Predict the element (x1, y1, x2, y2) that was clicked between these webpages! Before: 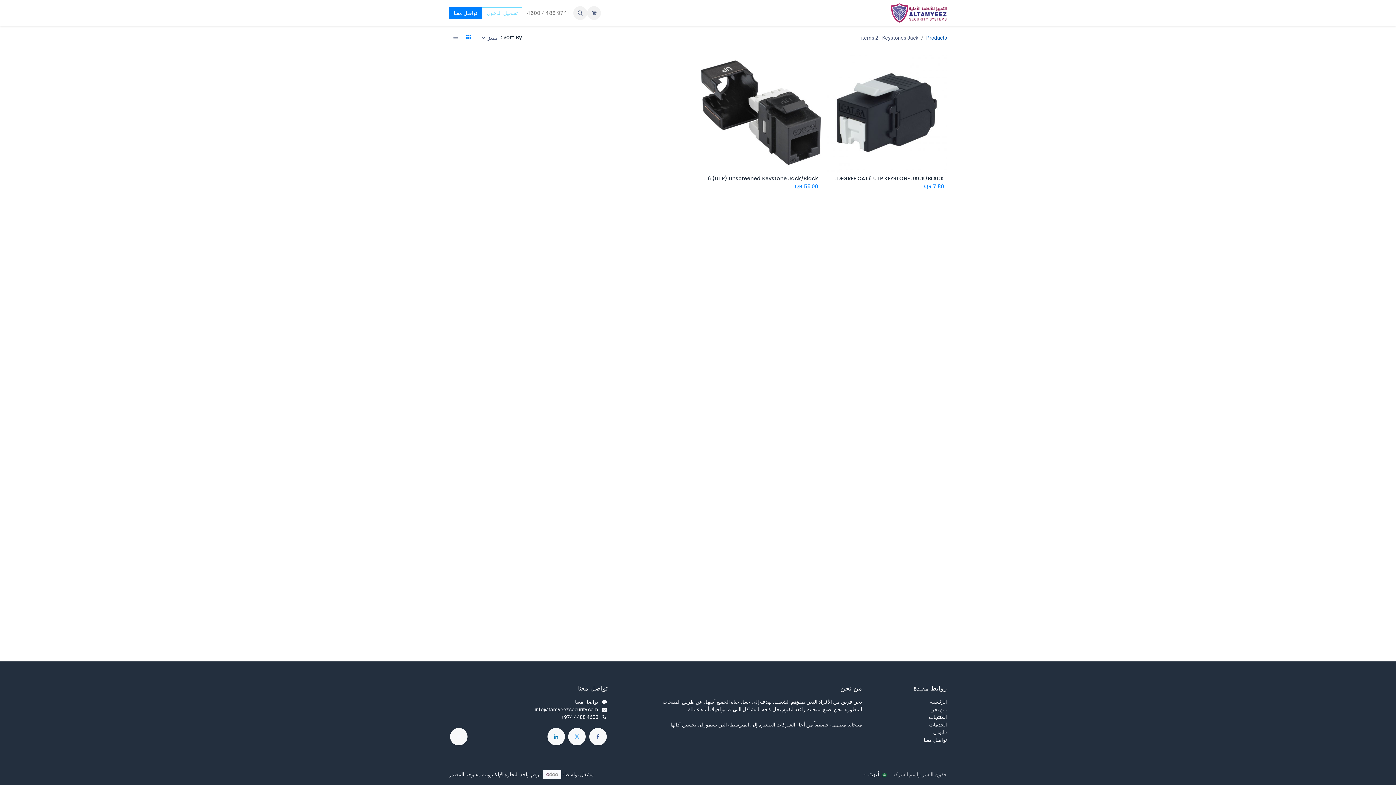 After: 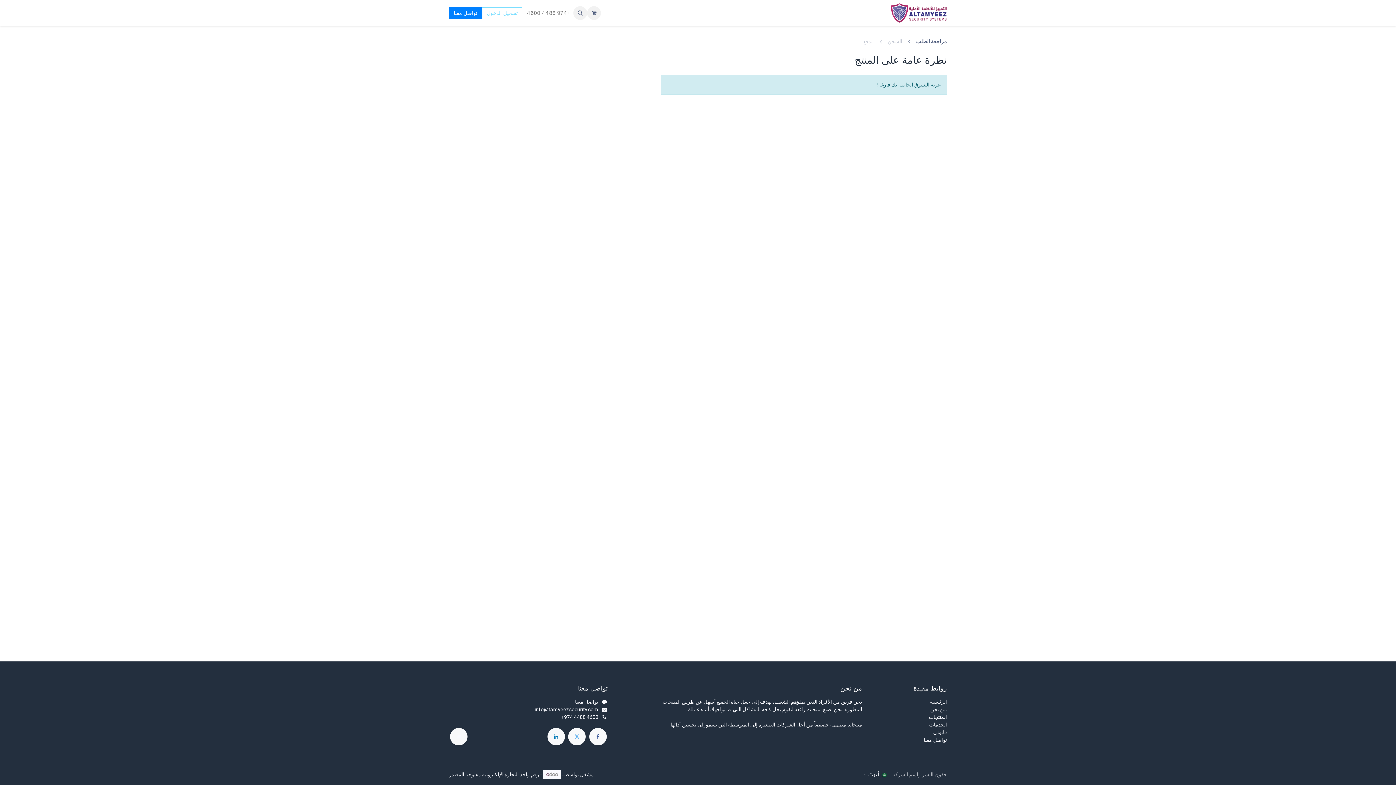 Action: bbox: (587, 6, 601, 20) label: عربة التسويق في المتجر الإلكتروني 